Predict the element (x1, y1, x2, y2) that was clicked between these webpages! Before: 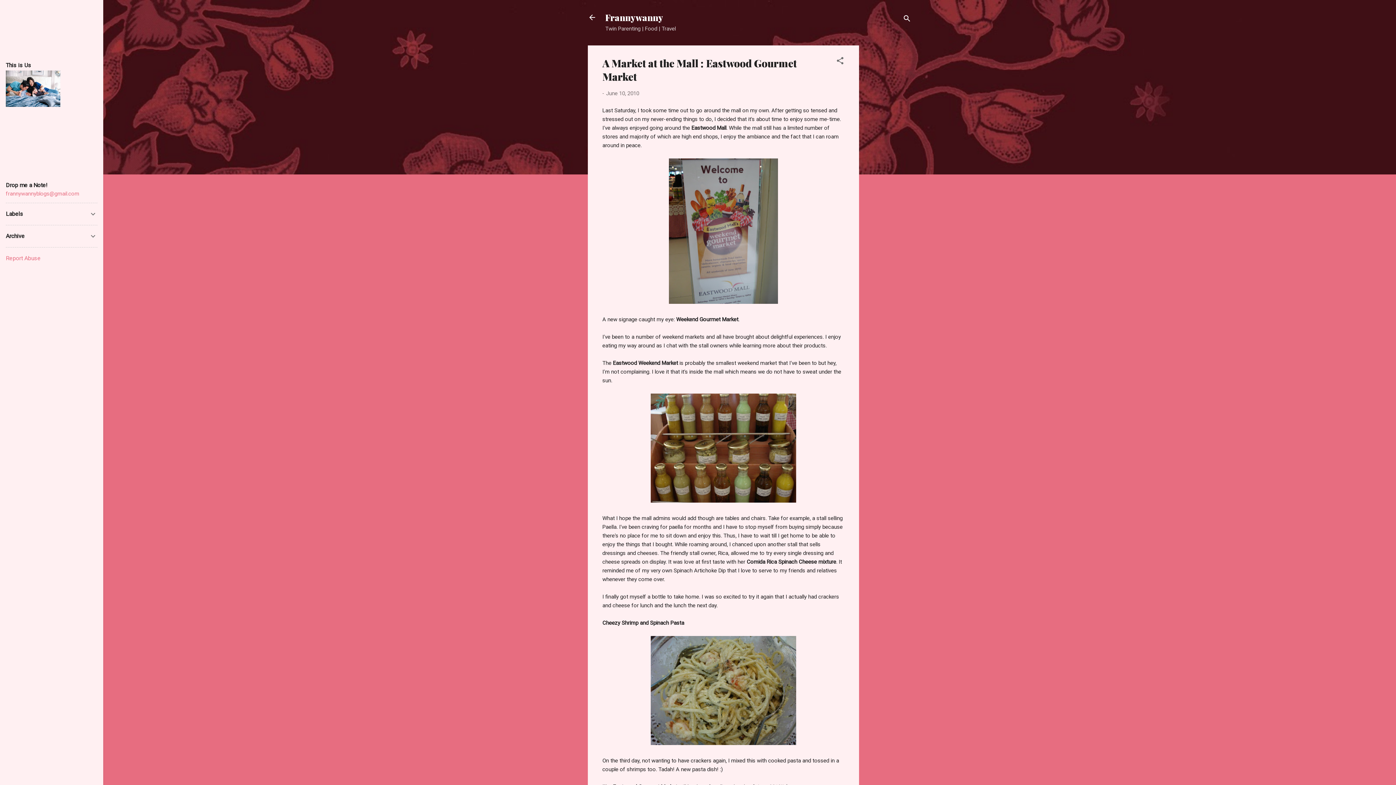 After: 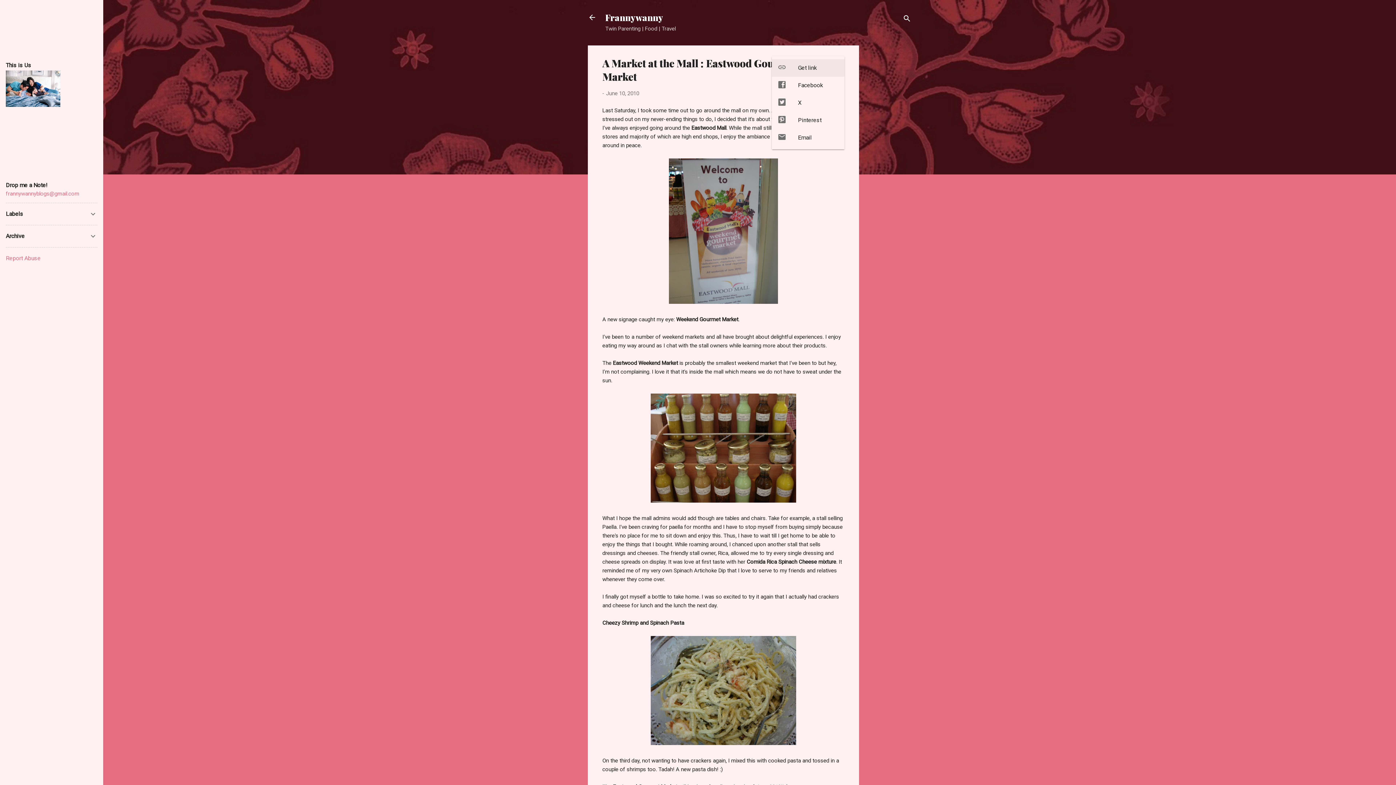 Action: bbox: (836, 56, 844, 67) label: Share